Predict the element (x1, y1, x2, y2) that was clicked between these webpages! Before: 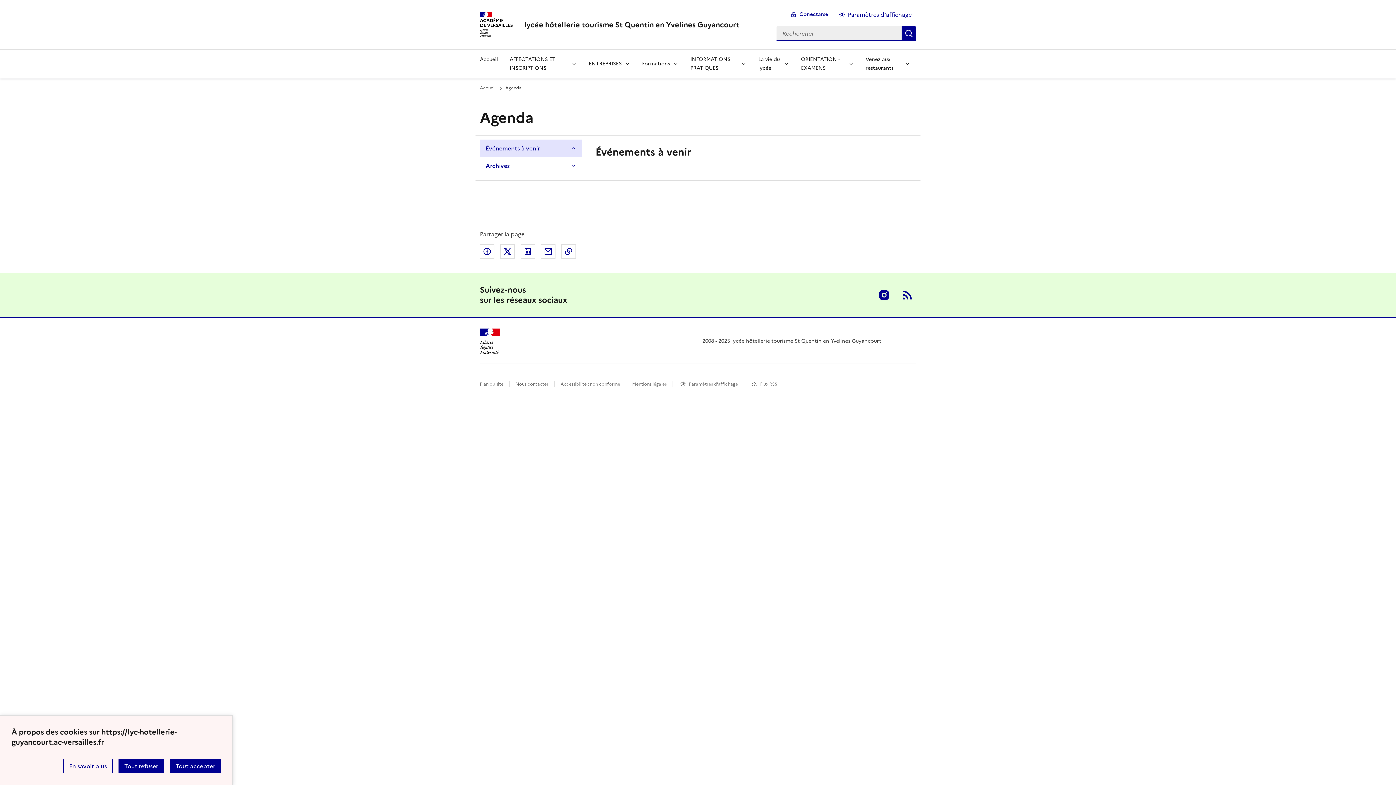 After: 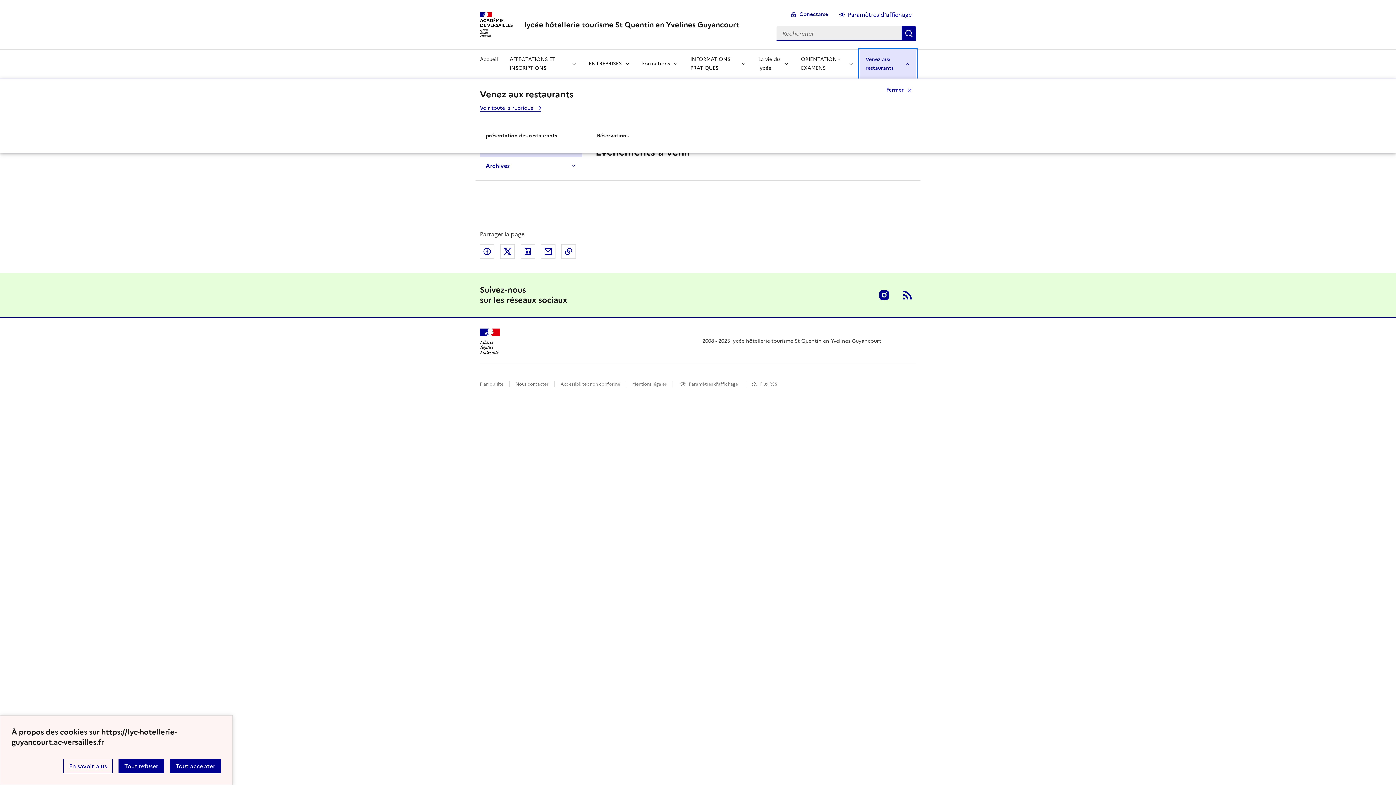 Action: label: Déplier la rubrique Venez aux restaurants bbox: (859, 49, 916, 78)